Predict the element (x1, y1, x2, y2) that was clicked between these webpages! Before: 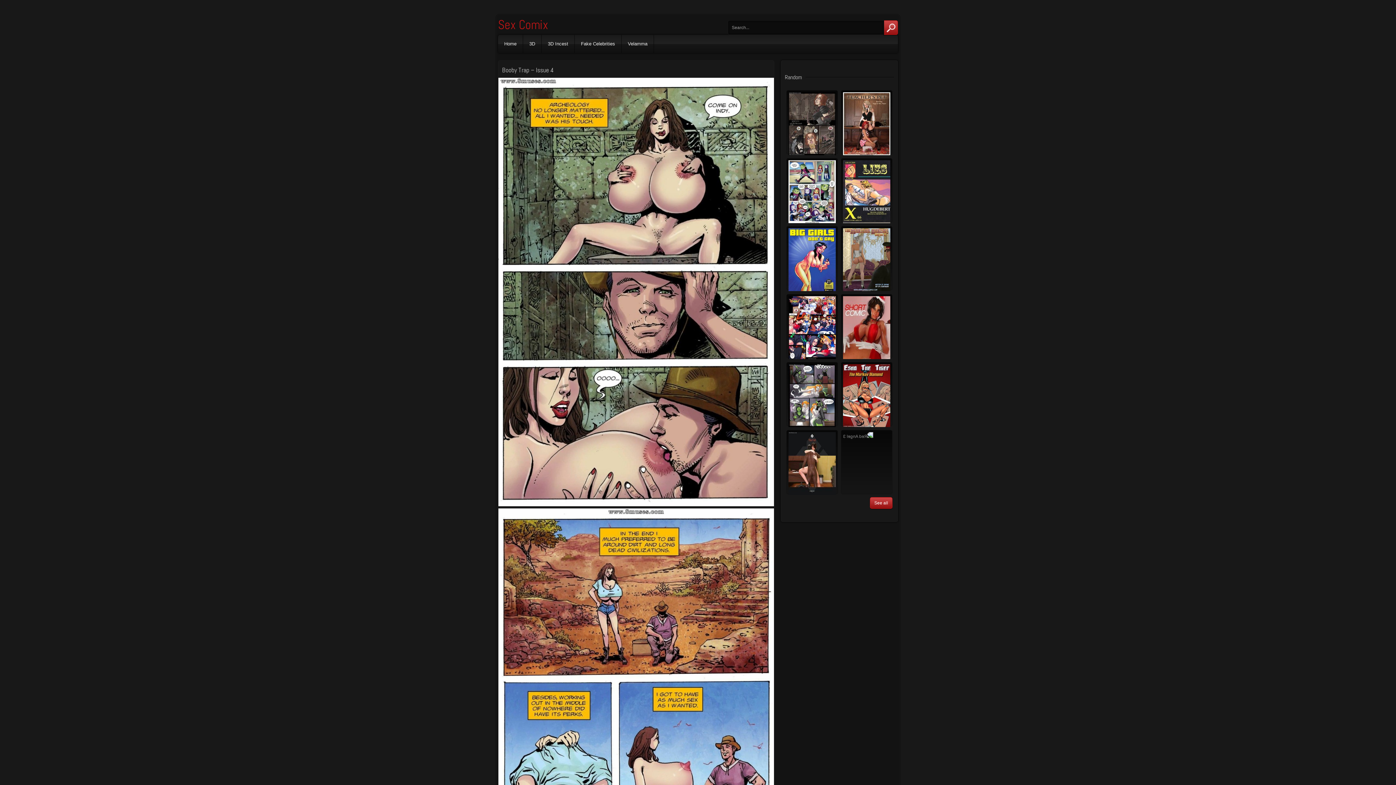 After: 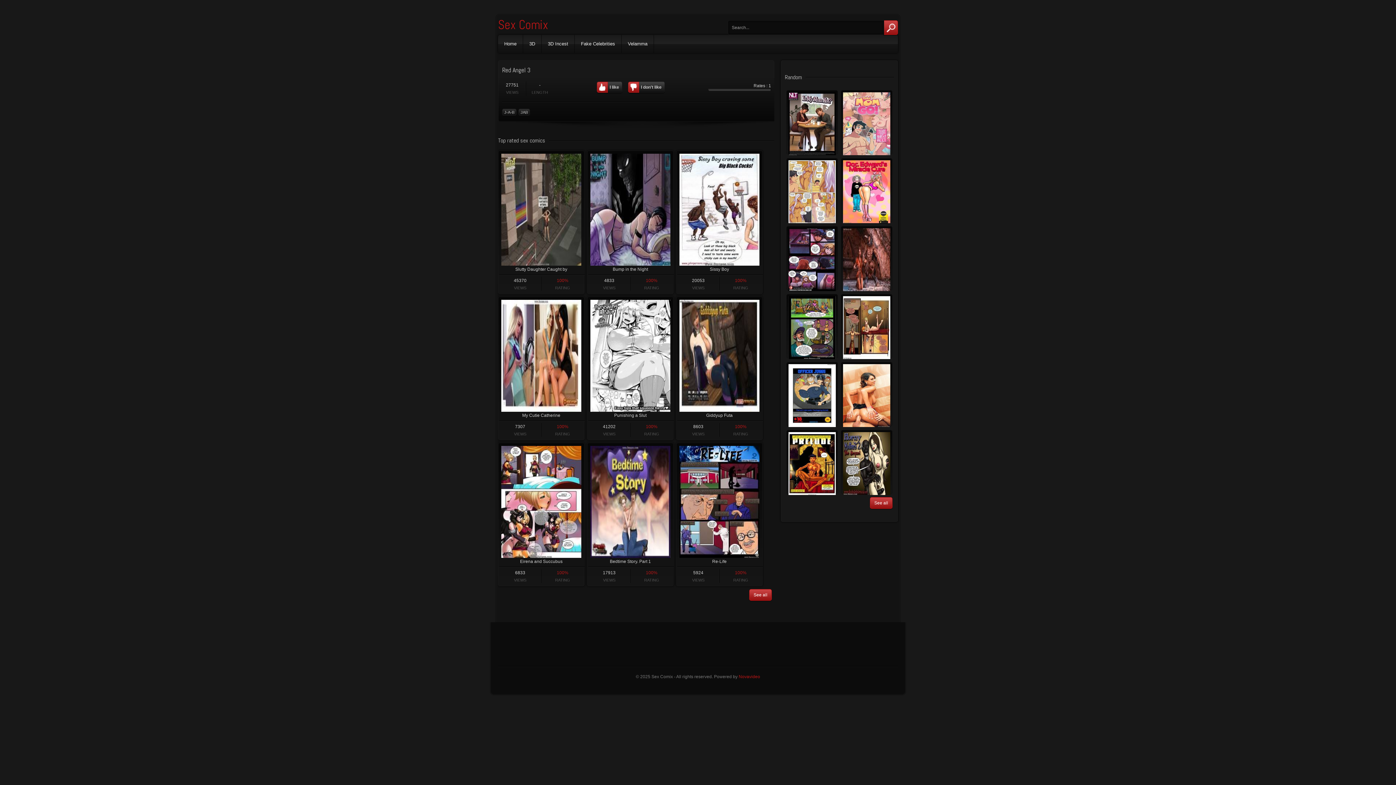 Action: bbox: (841, 430, 892, 494)